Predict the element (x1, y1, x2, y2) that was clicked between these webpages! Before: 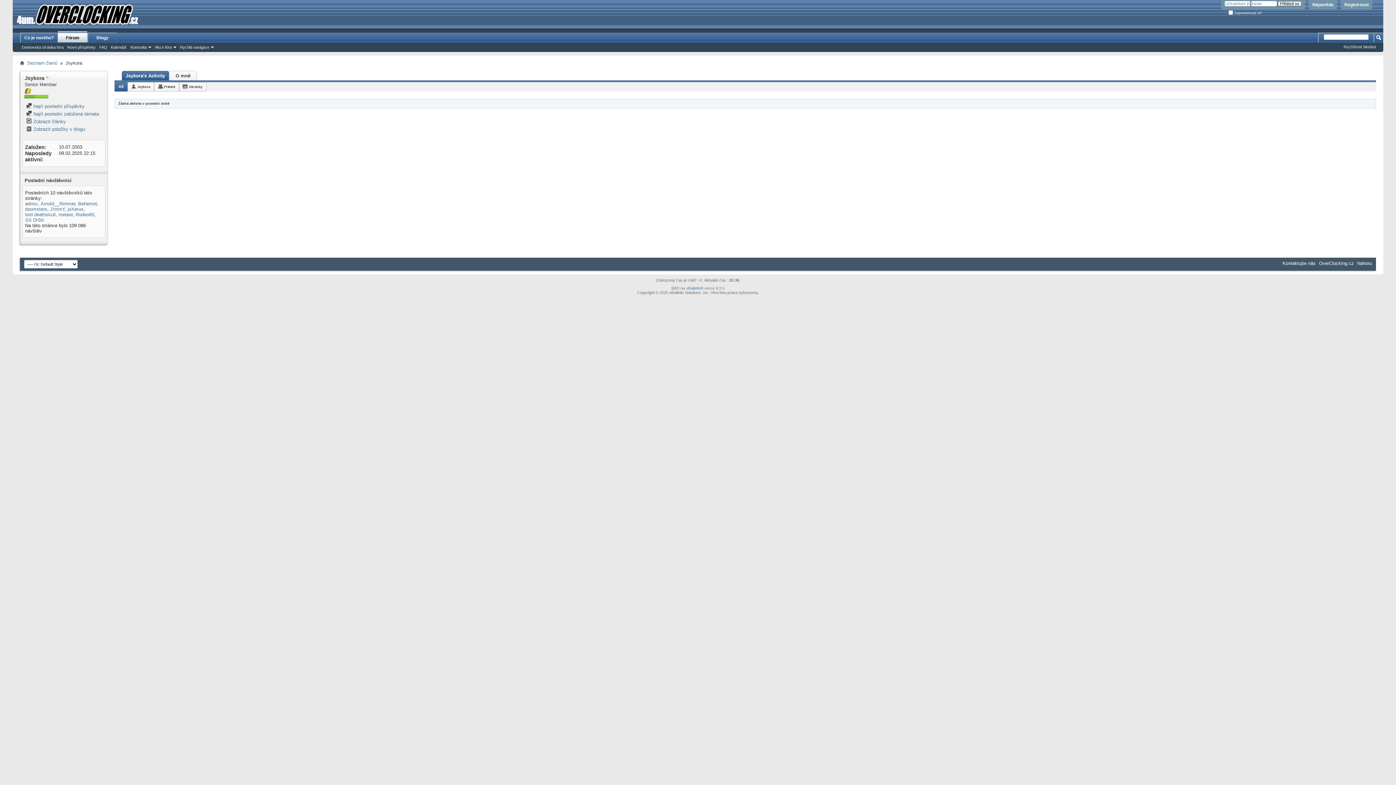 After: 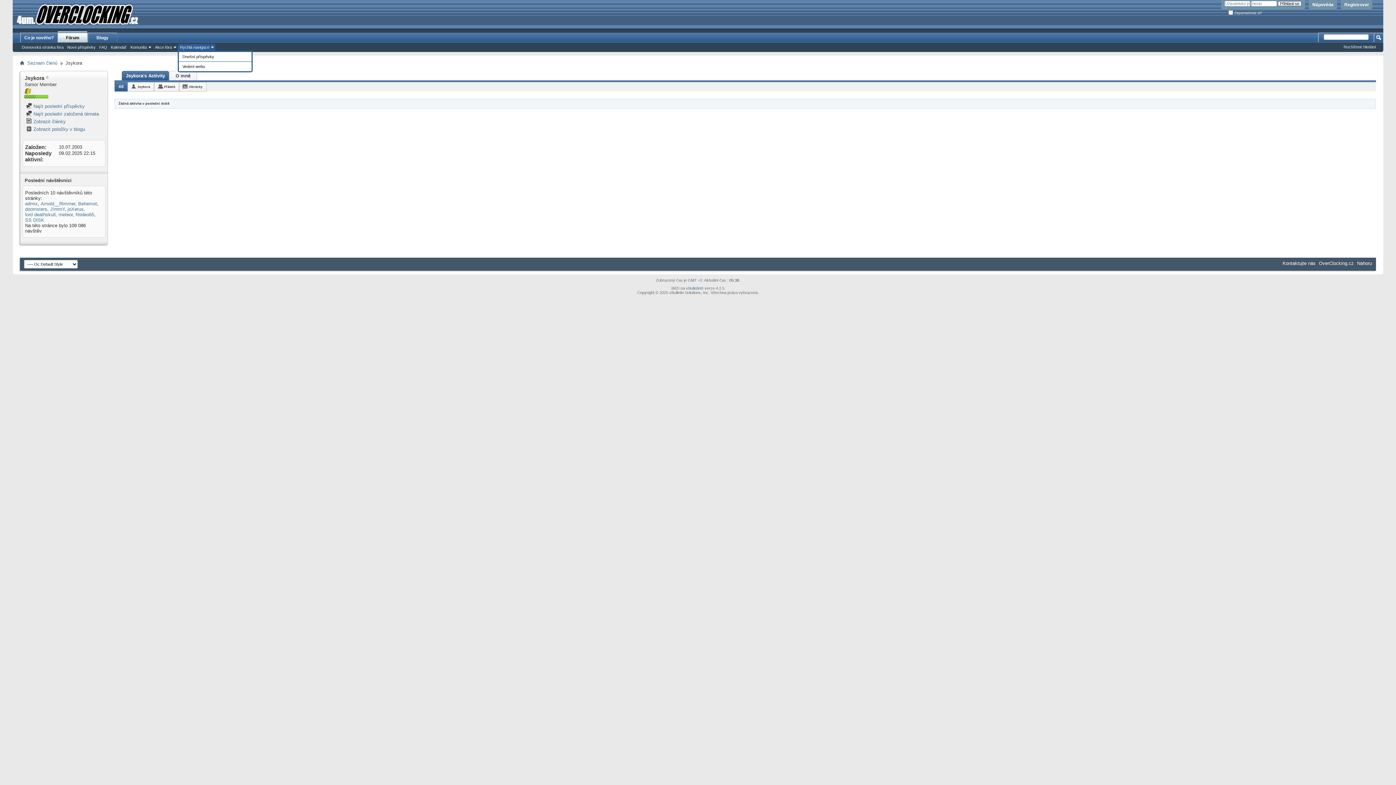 Action: label: Rychlá navigace bbox: (177, 44, 215, 50)